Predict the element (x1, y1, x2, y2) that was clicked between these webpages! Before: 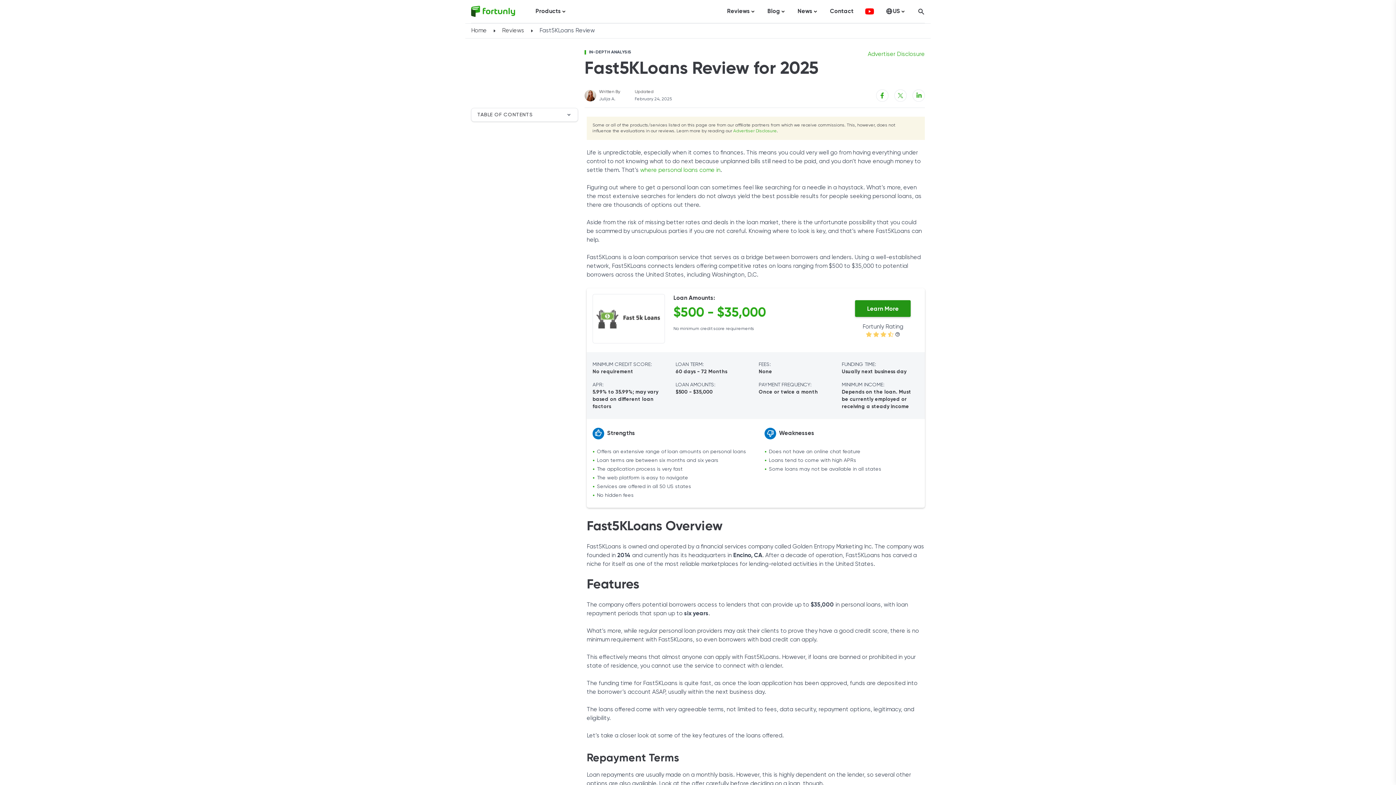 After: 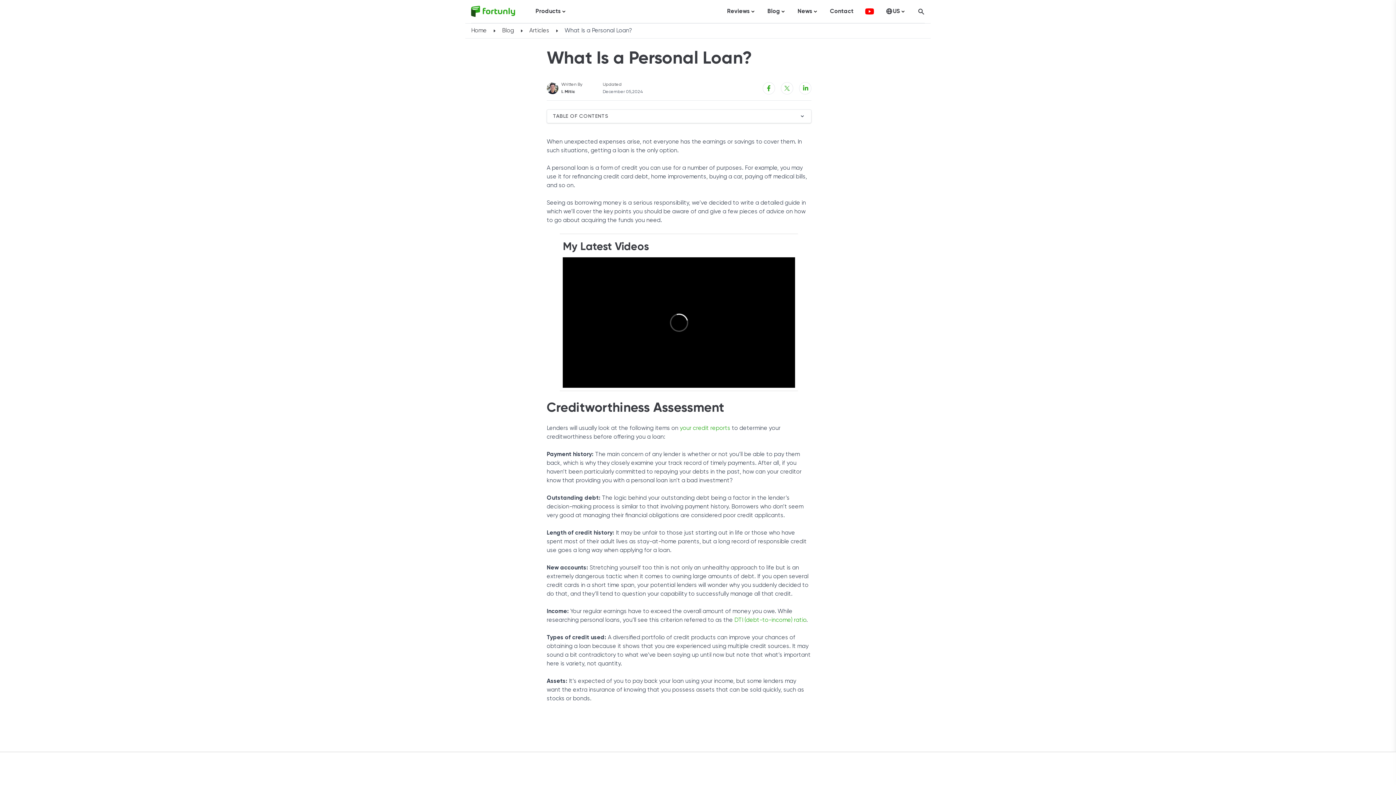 Action: bbox: (640, 167, 720, 173) label: where personal loans come in